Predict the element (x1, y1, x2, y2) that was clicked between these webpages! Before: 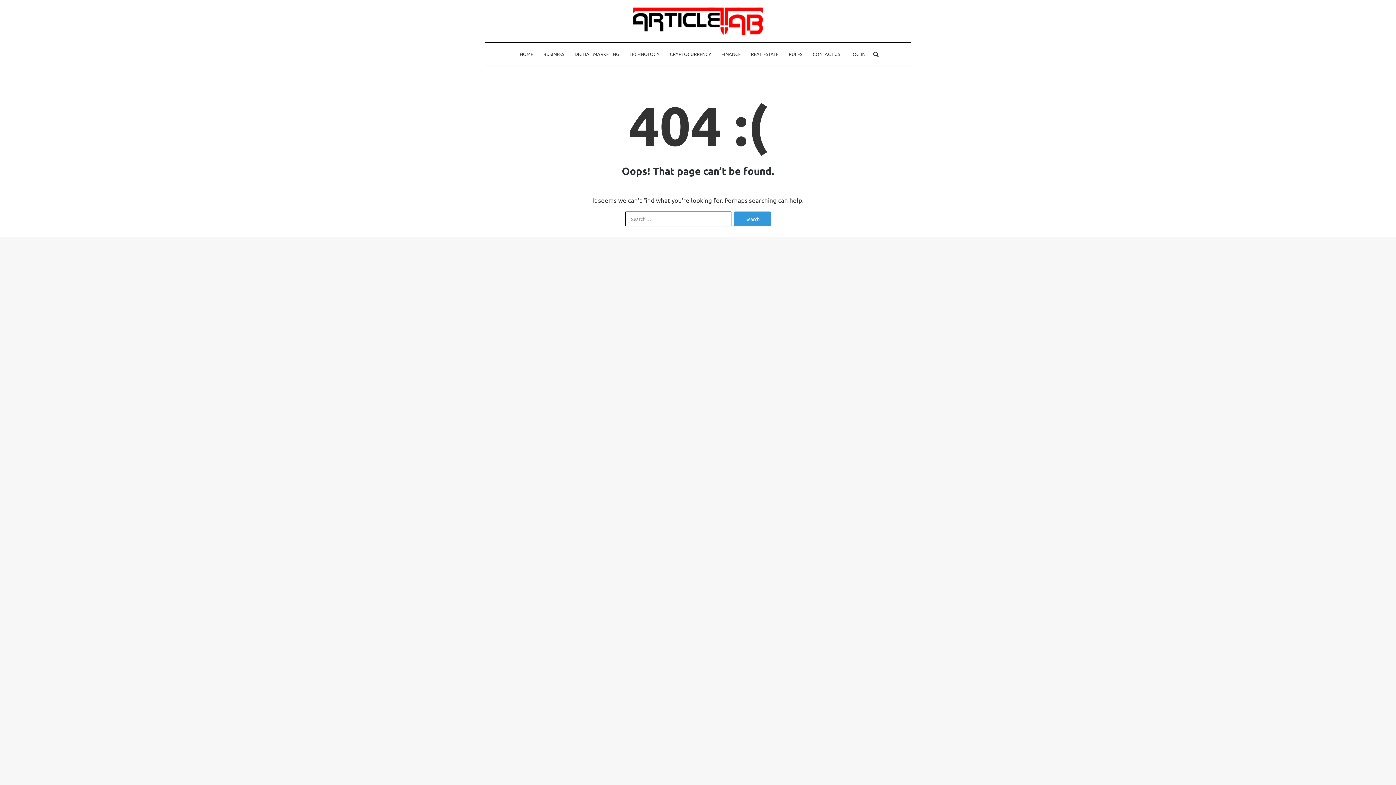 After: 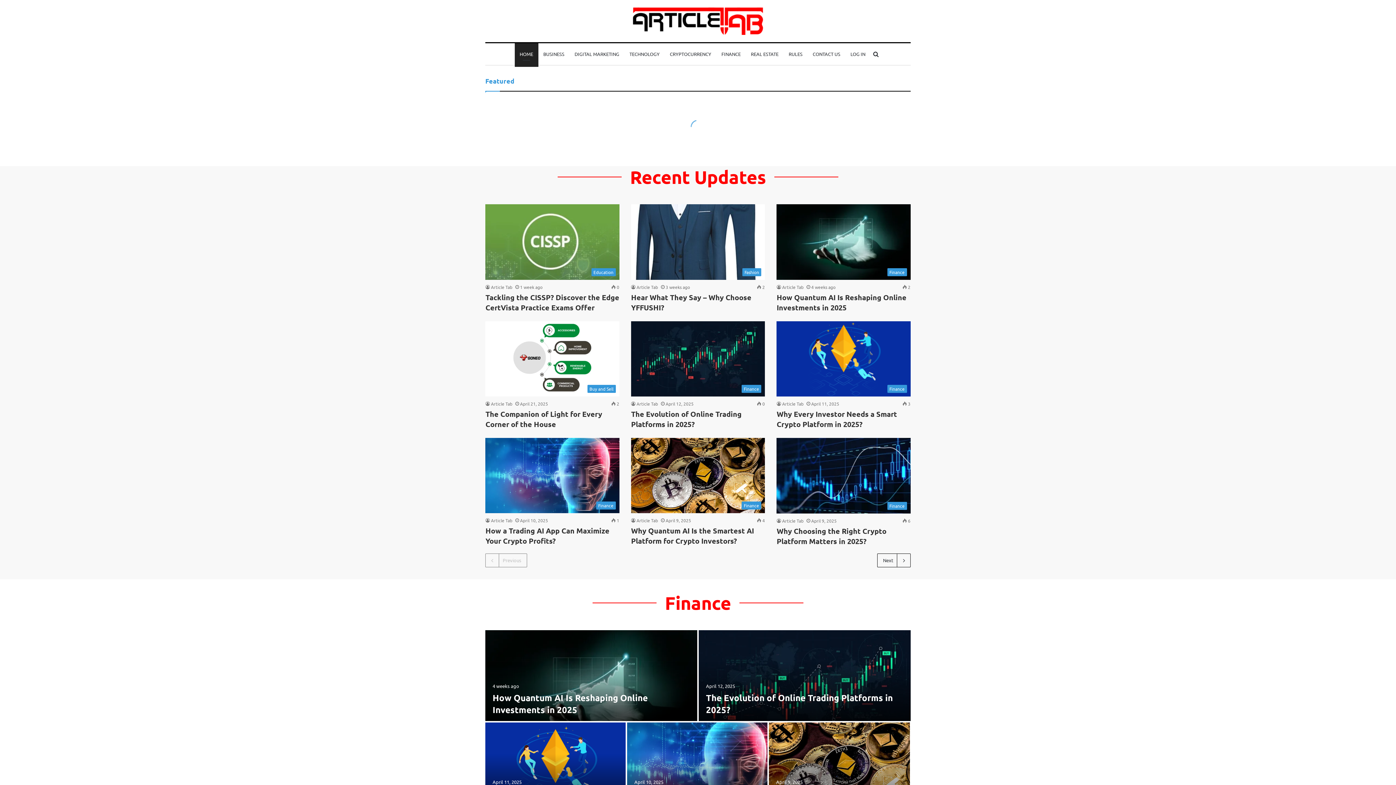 Action: bbox: (633, 7, 763, 34)